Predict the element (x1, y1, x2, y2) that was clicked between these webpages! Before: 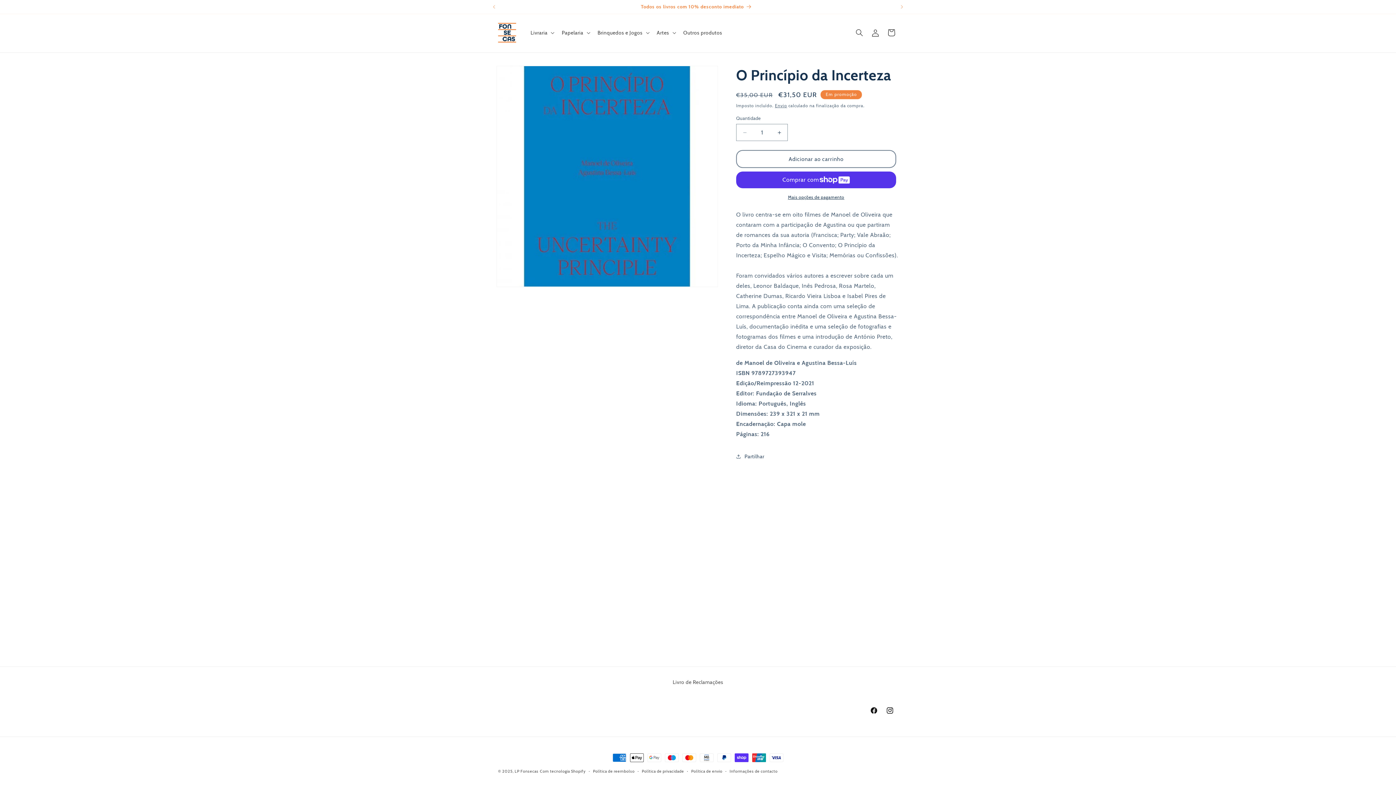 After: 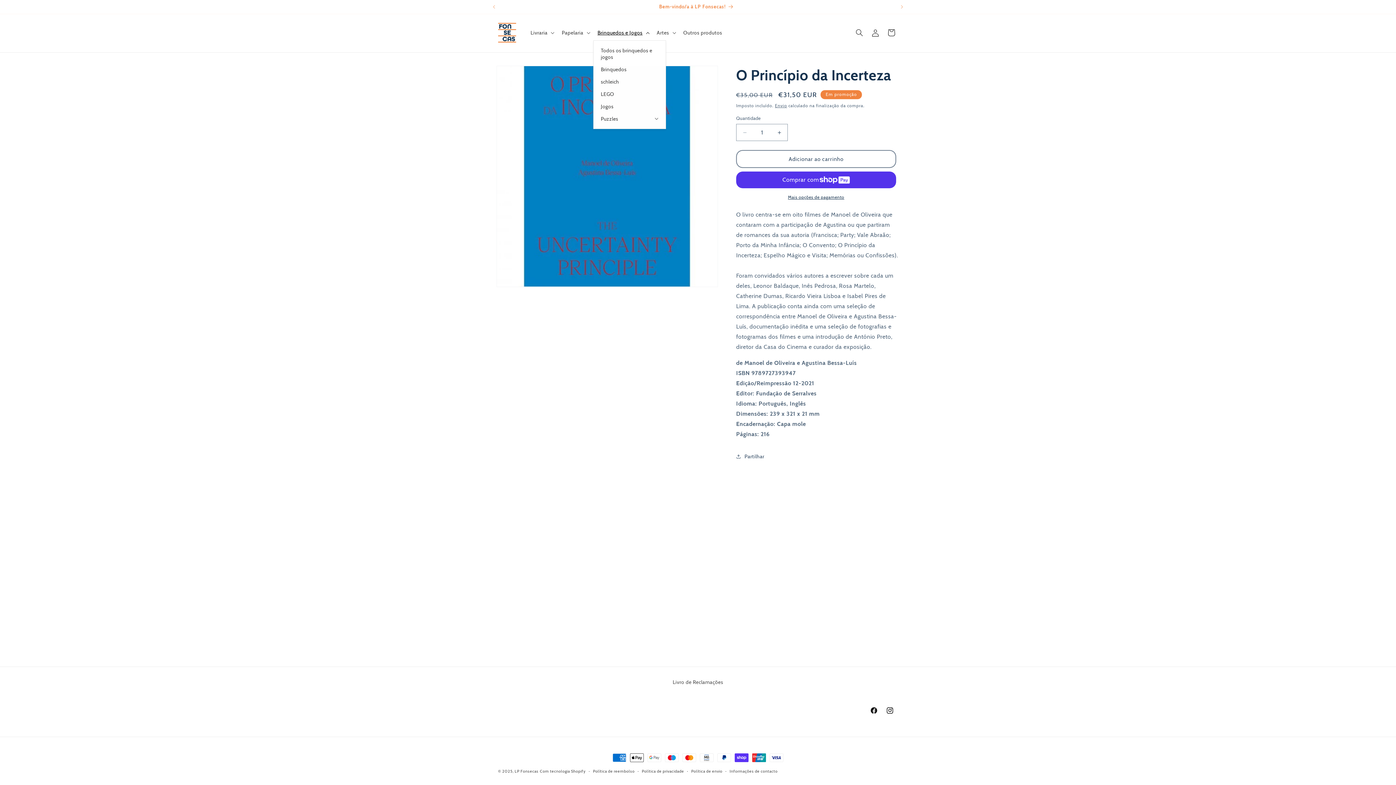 Action: bbox: (593, 24, 652, 40) label: Brinquedos e Jogos